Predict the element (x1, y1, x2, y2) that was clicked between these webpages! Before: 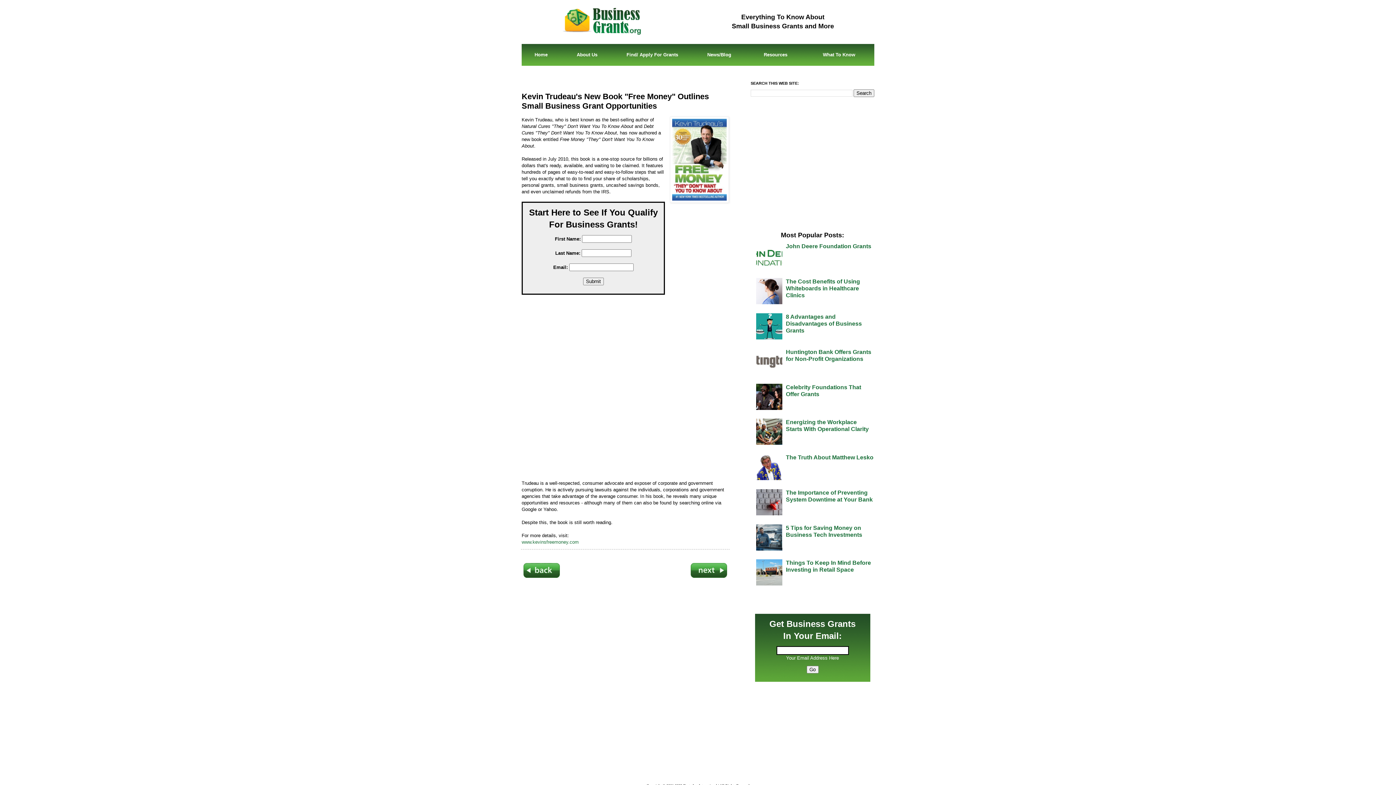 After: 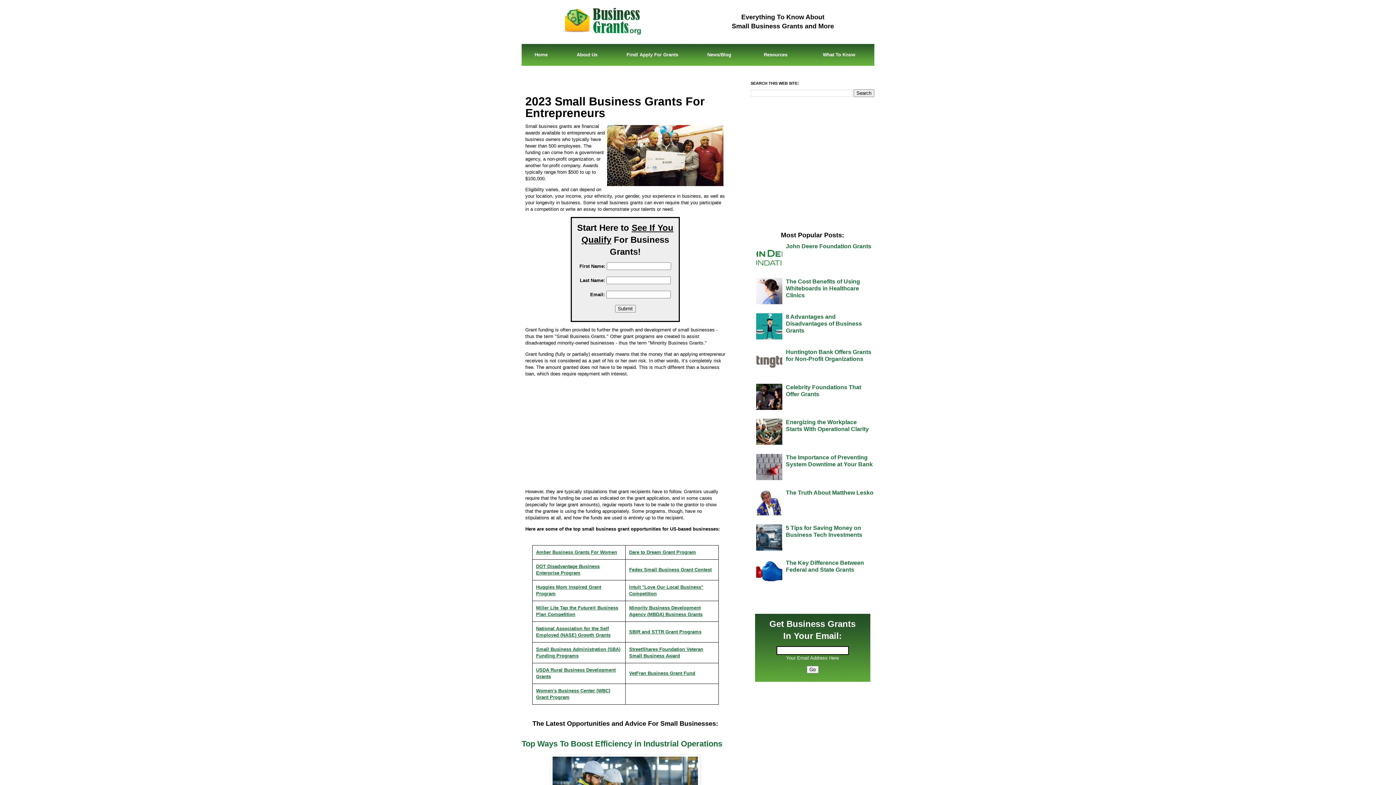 Action: bbox: (534, 52, 547, 57) label: Home